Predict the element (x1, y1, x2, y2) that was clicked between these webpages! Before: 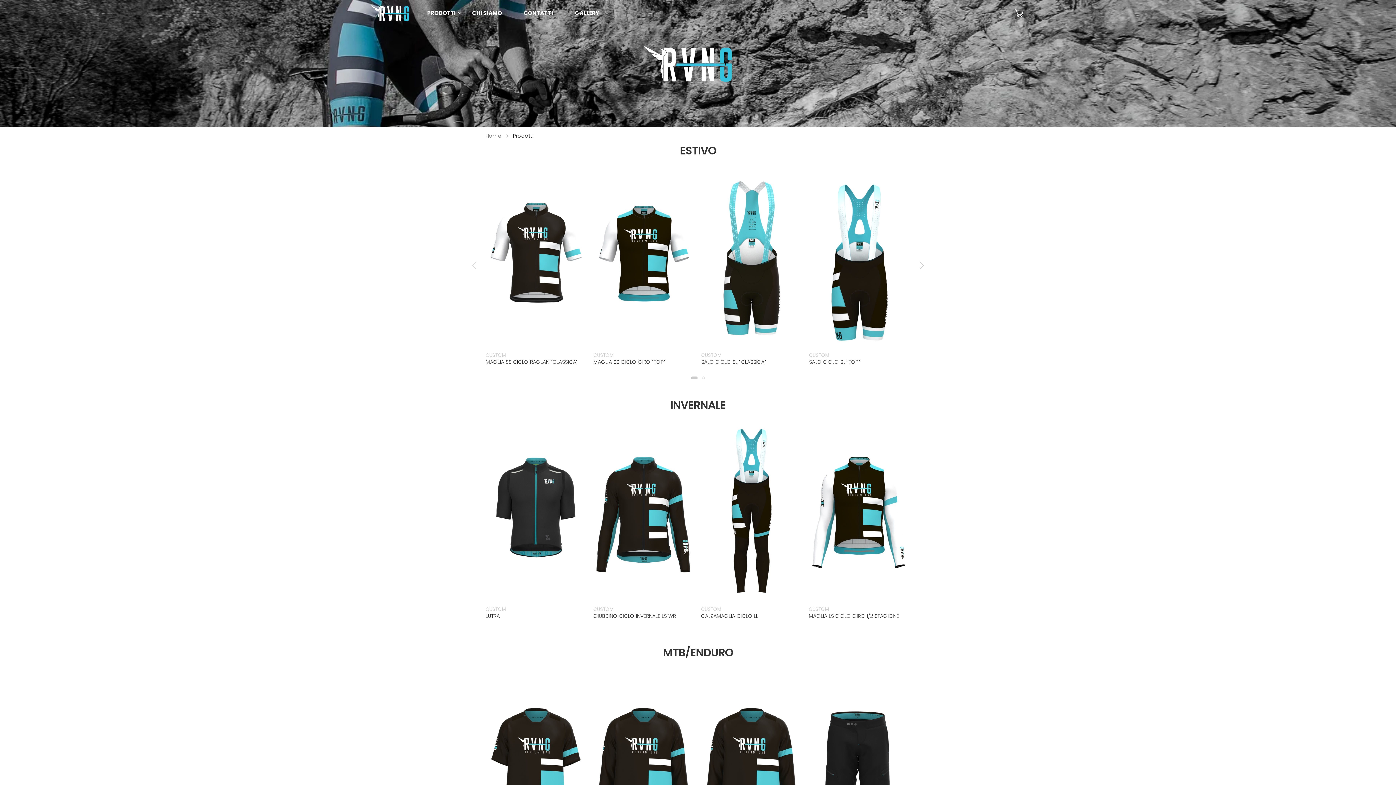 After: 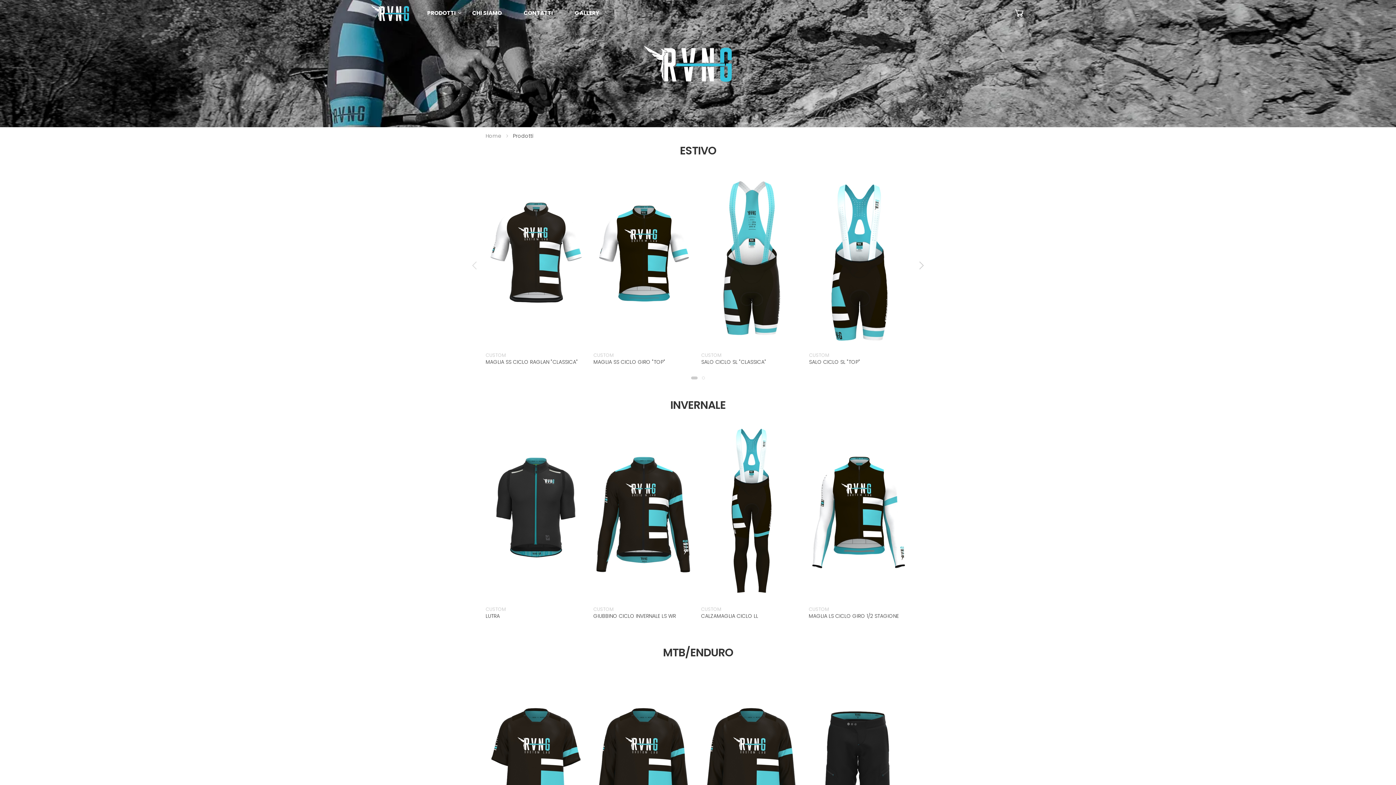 Action: label: CUSTOM bbox: (593, 606, 613, 613)